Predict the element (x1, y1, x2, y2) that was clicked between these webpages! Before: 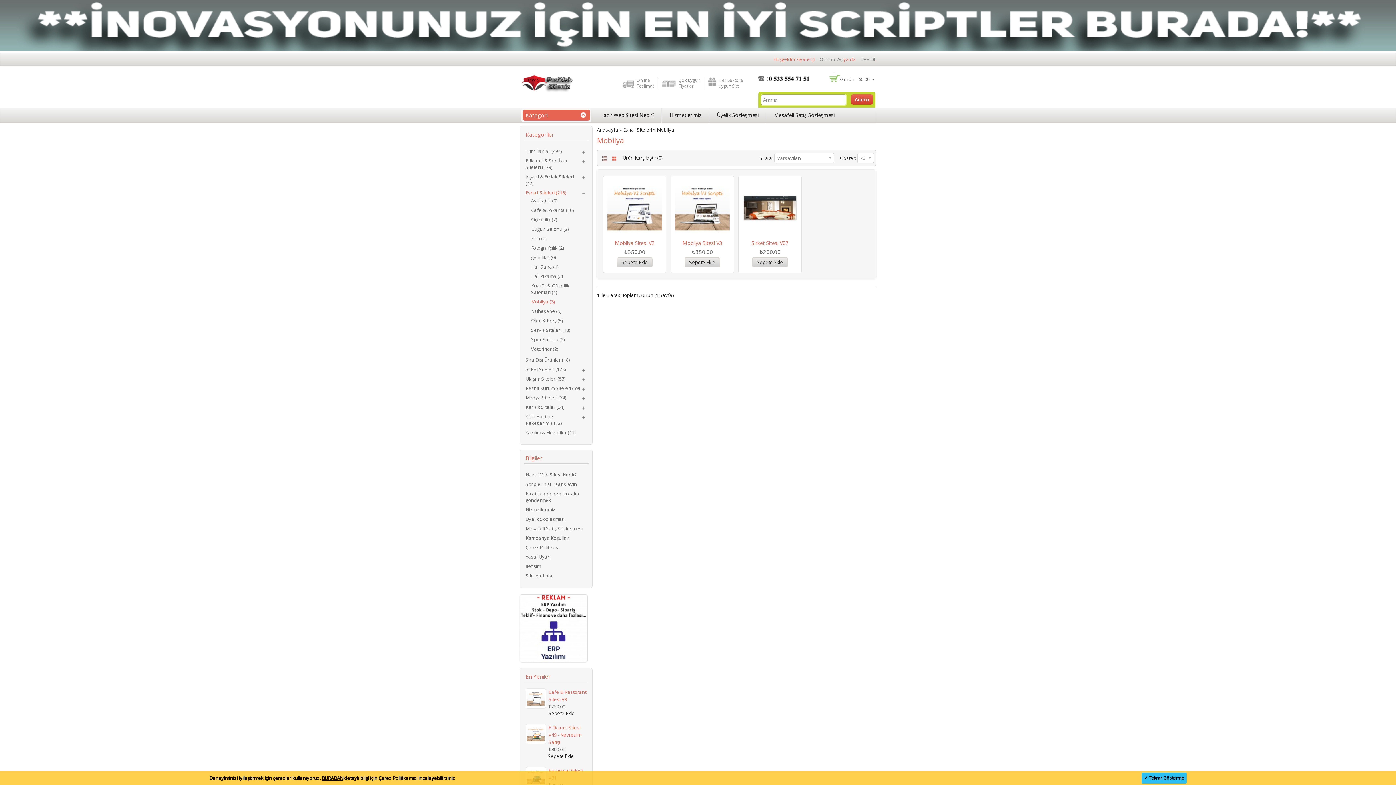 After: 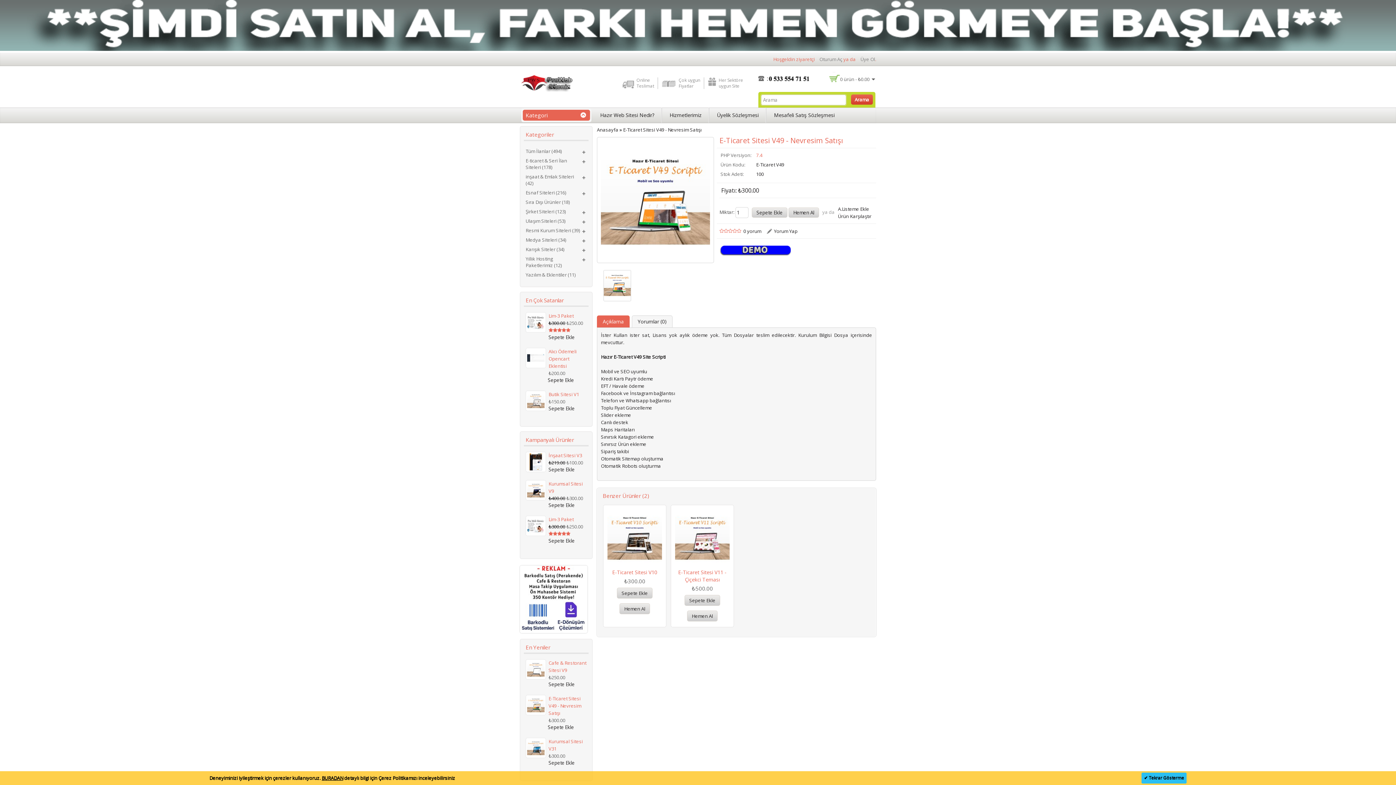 Action: label: E-Ticaret Sitesi V49 - Nevresim Satışı bbox: (548, 724, 586, 746)